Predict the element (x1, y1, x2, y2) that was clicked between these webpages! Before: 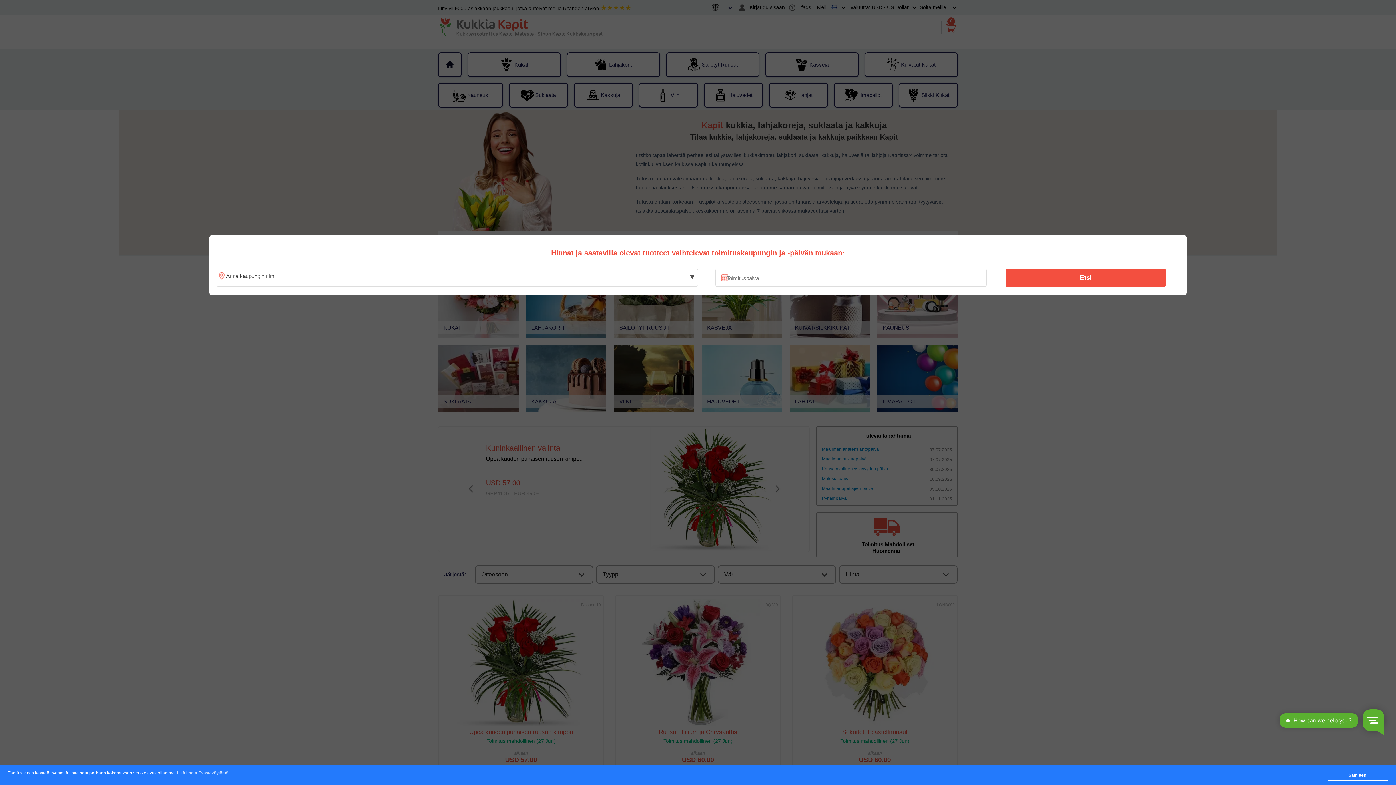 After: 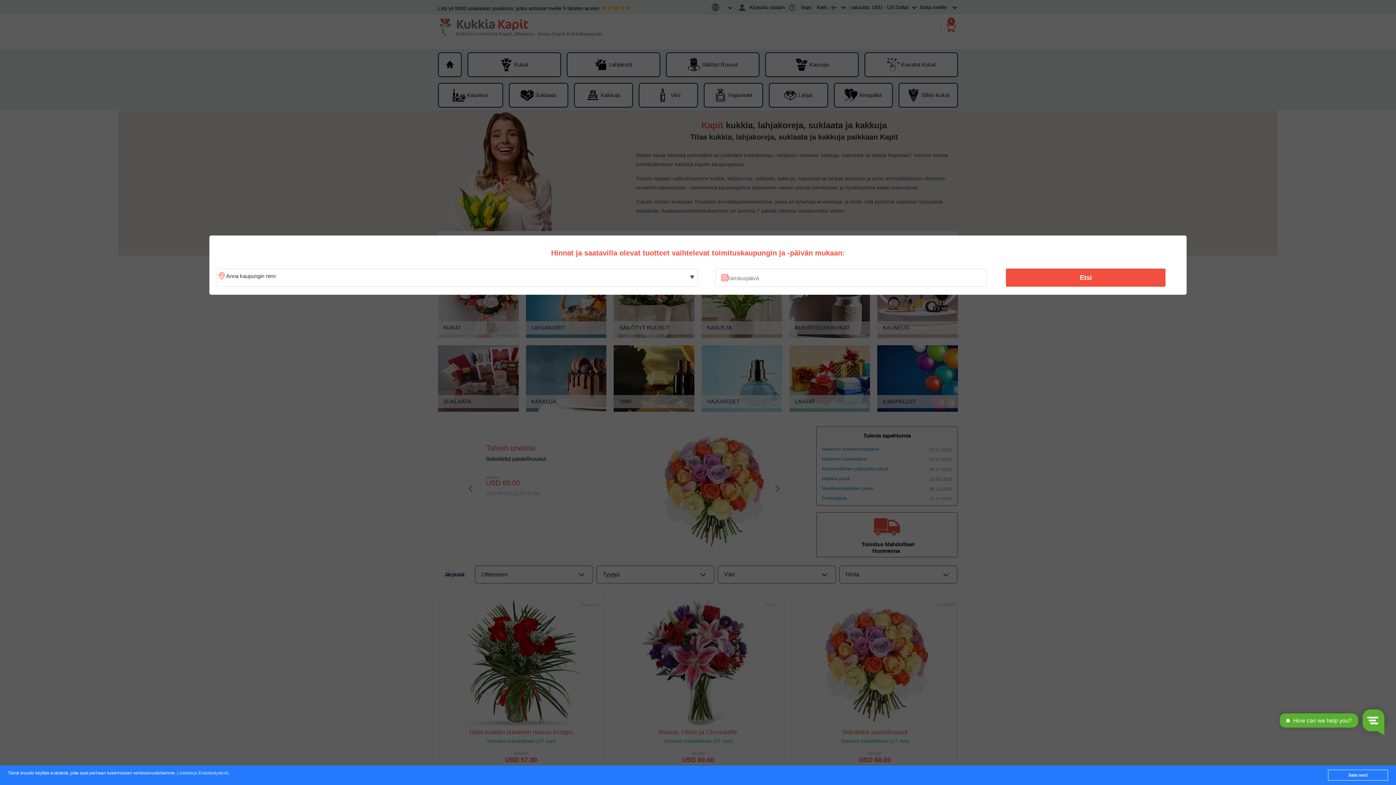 Action: label: Lisätietoja Evästekäytäntö bbox: (176, 771, 228, 776)